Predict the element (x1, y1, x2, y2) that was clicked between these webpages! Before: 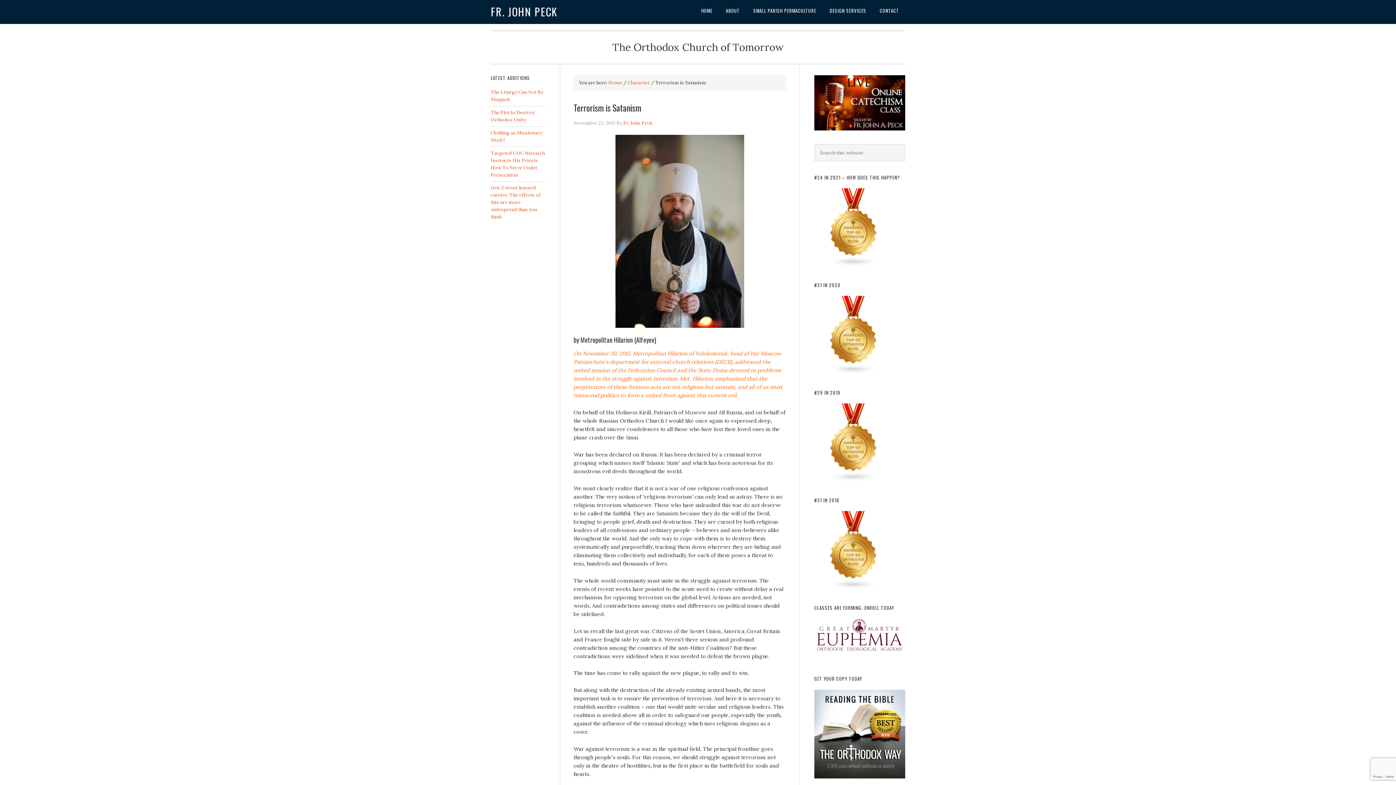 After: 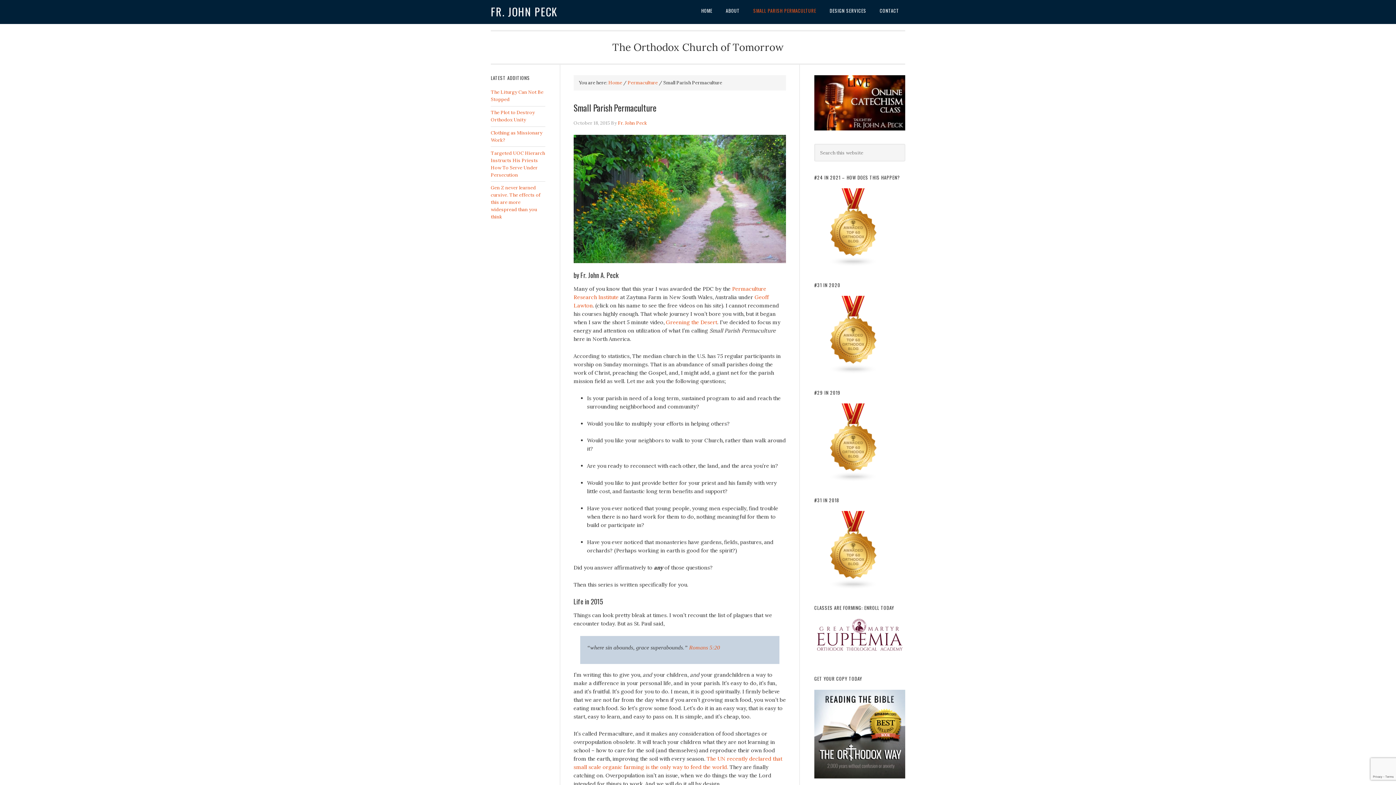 Action: label: SMALL PARISH PERMACULTURE bbox: (747, 0, 822, 21)